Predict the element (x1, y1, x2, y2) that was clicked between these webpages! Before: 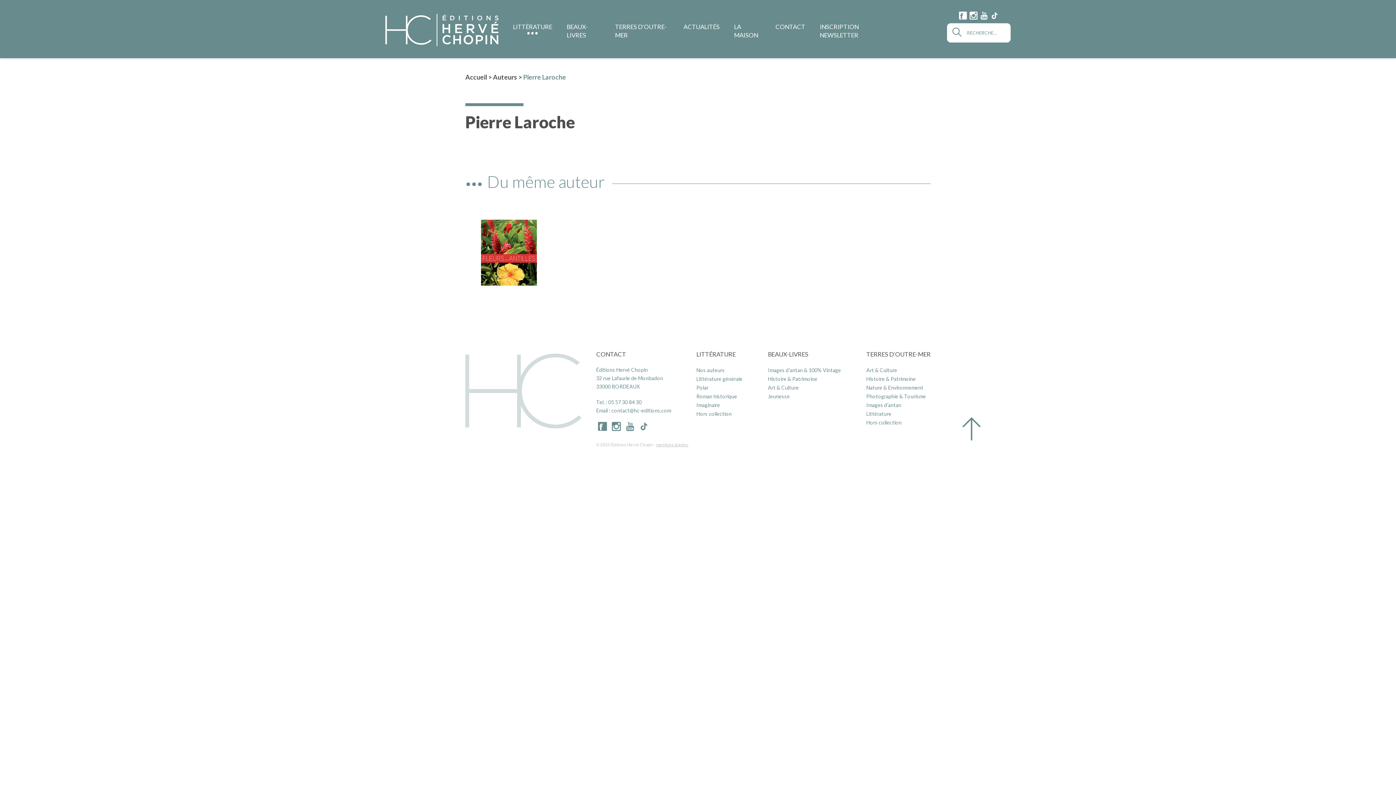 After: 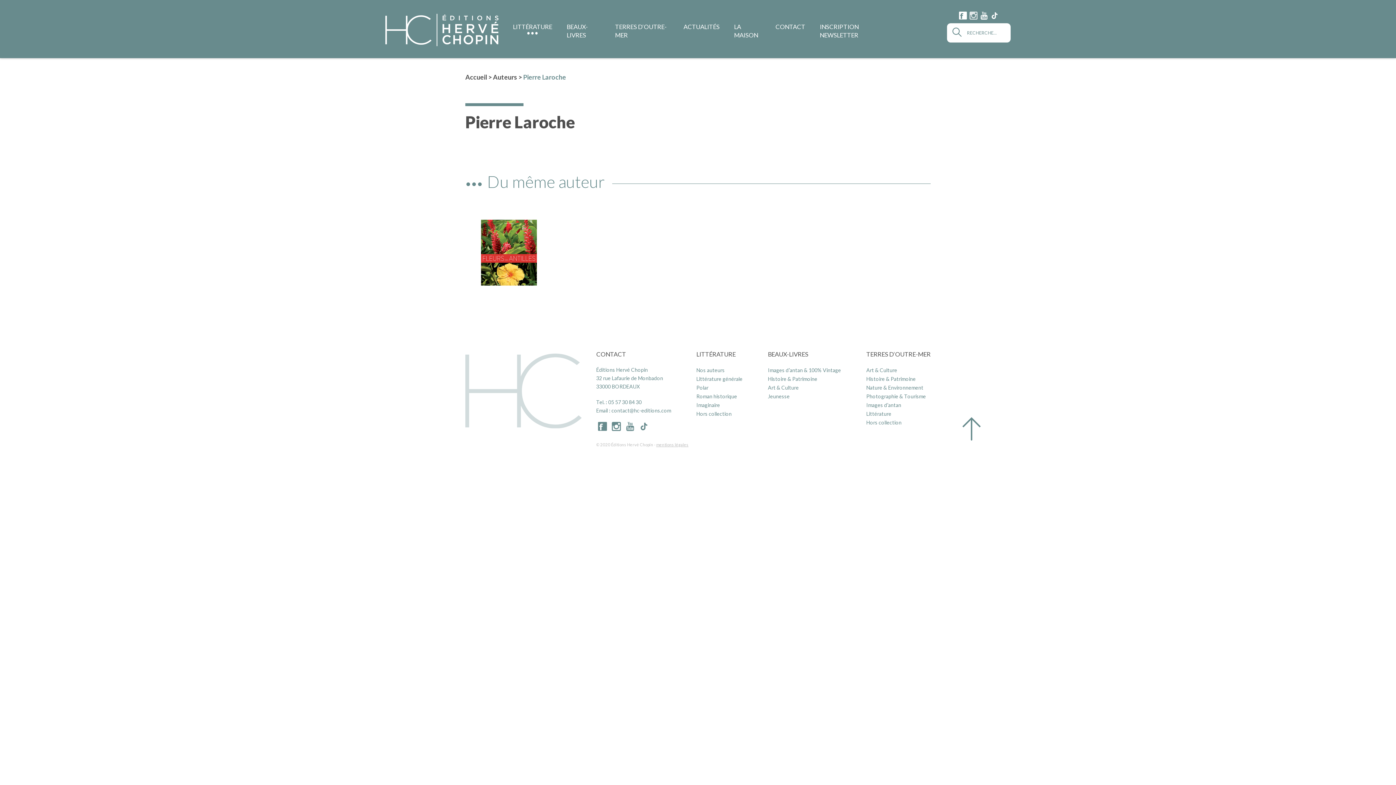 Action: bbox: (969, 13, 977, 21)